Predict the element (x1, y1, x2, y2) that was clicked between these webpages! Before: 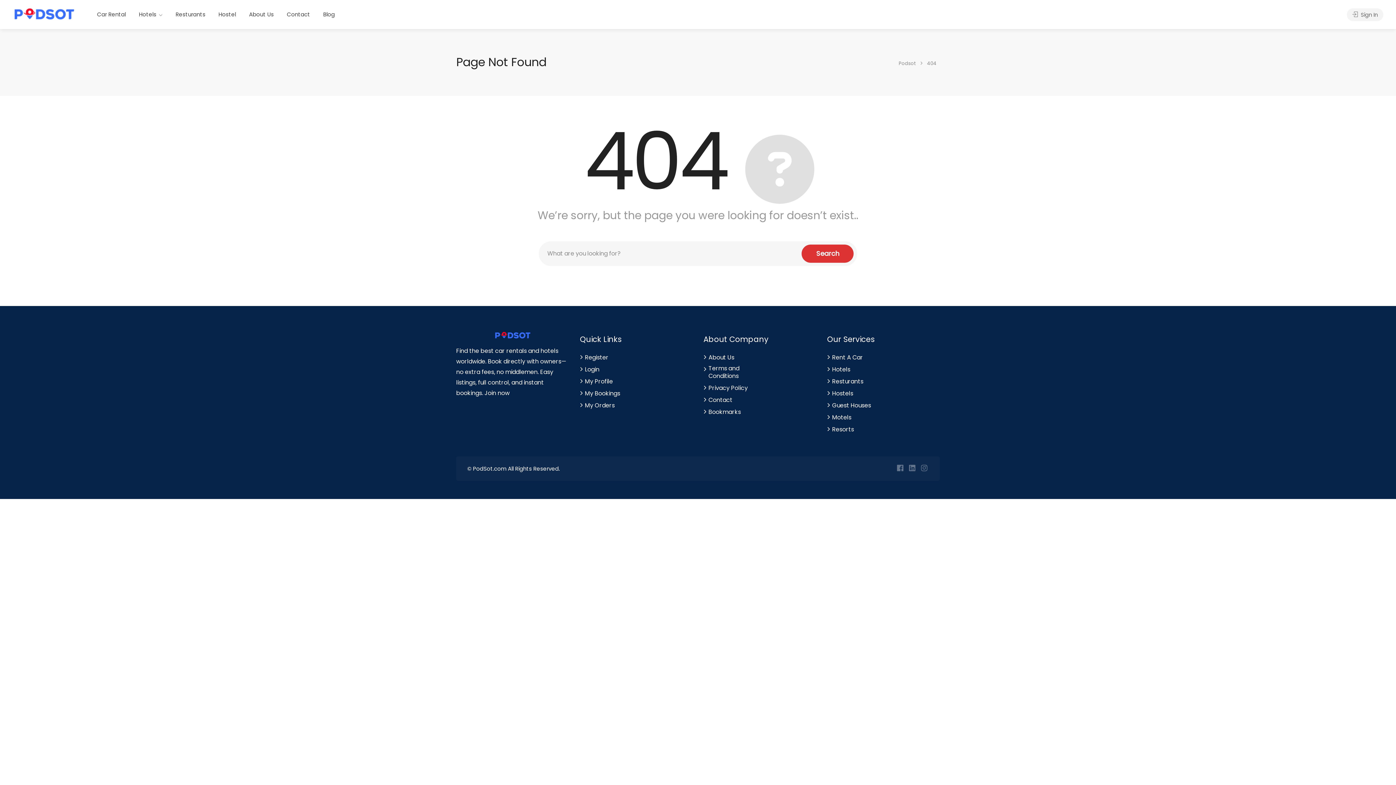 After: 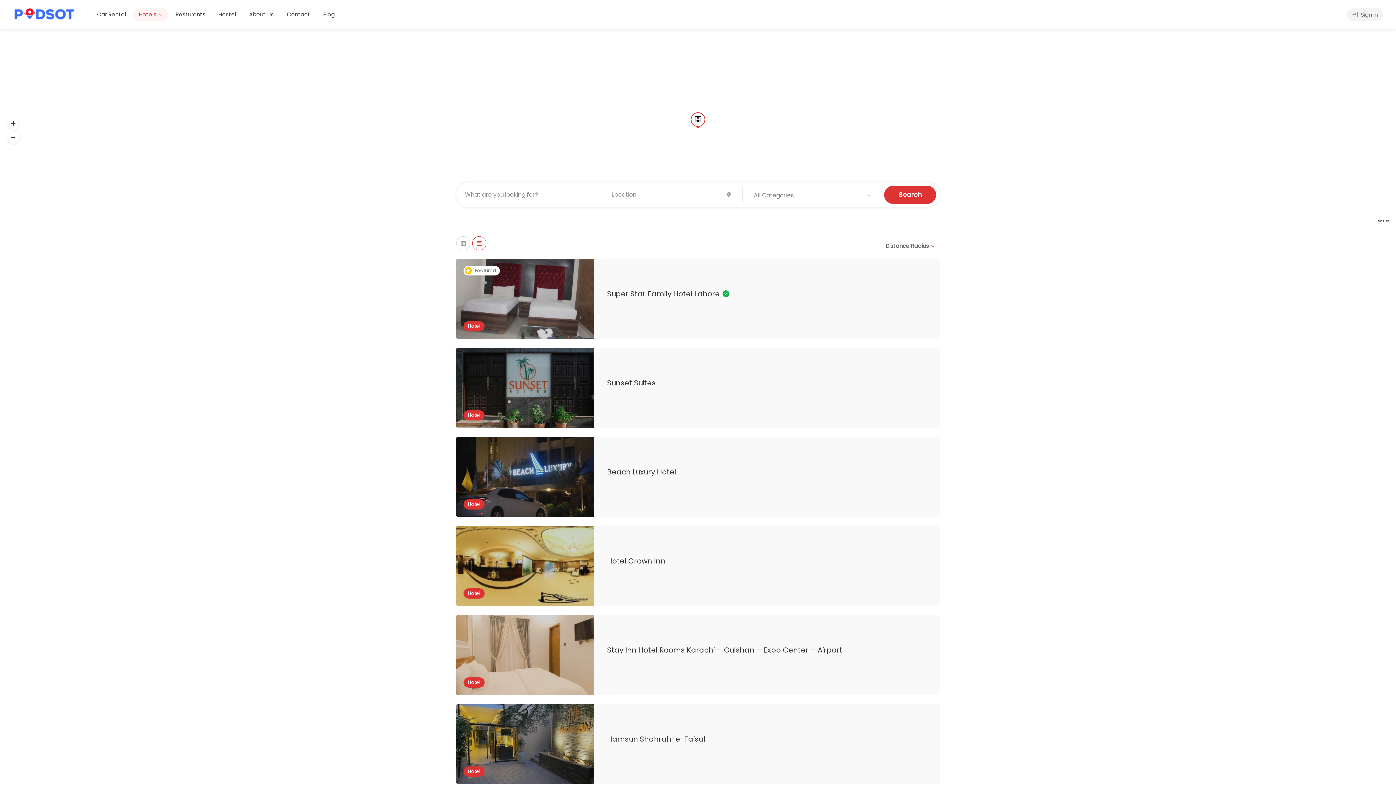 Action: label: Hotels bbox: (827, 365, 850, 376)